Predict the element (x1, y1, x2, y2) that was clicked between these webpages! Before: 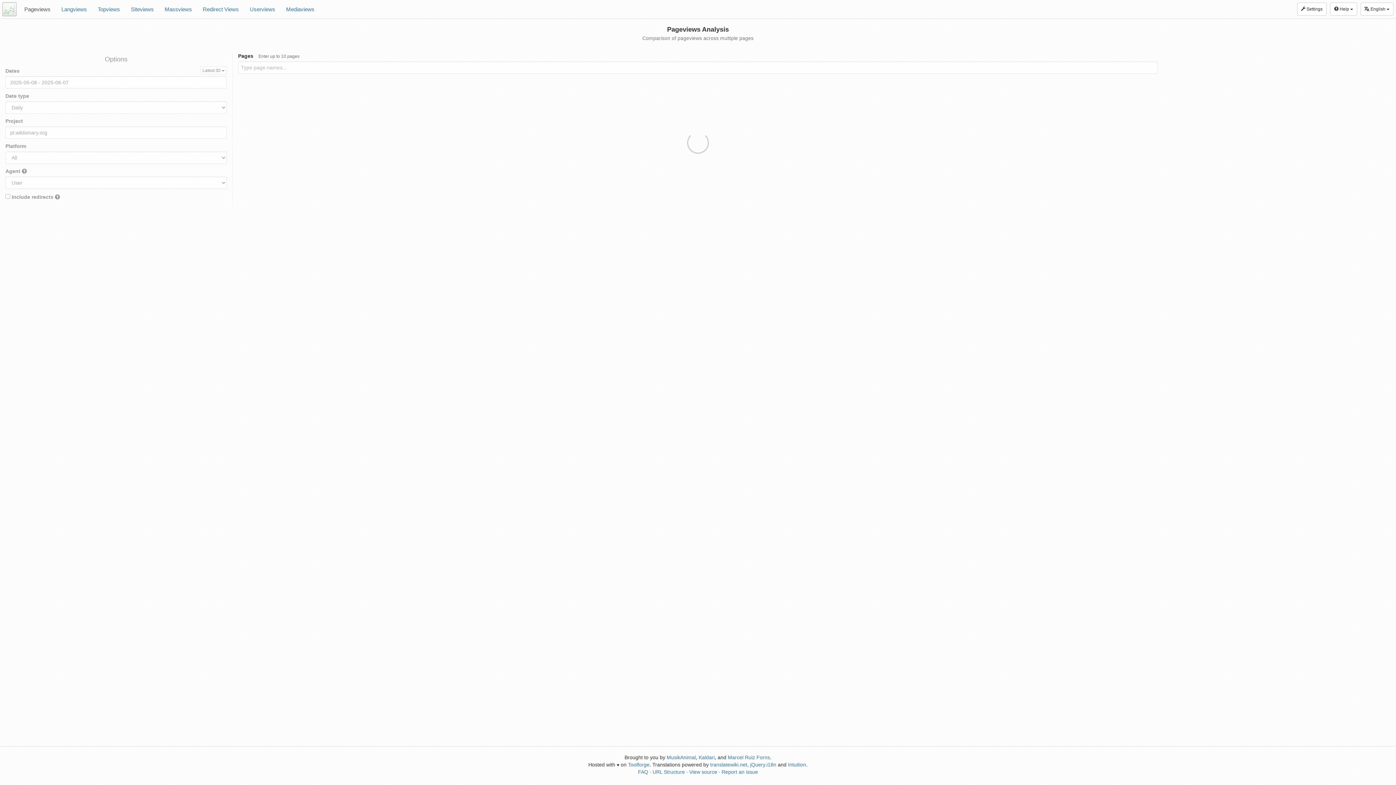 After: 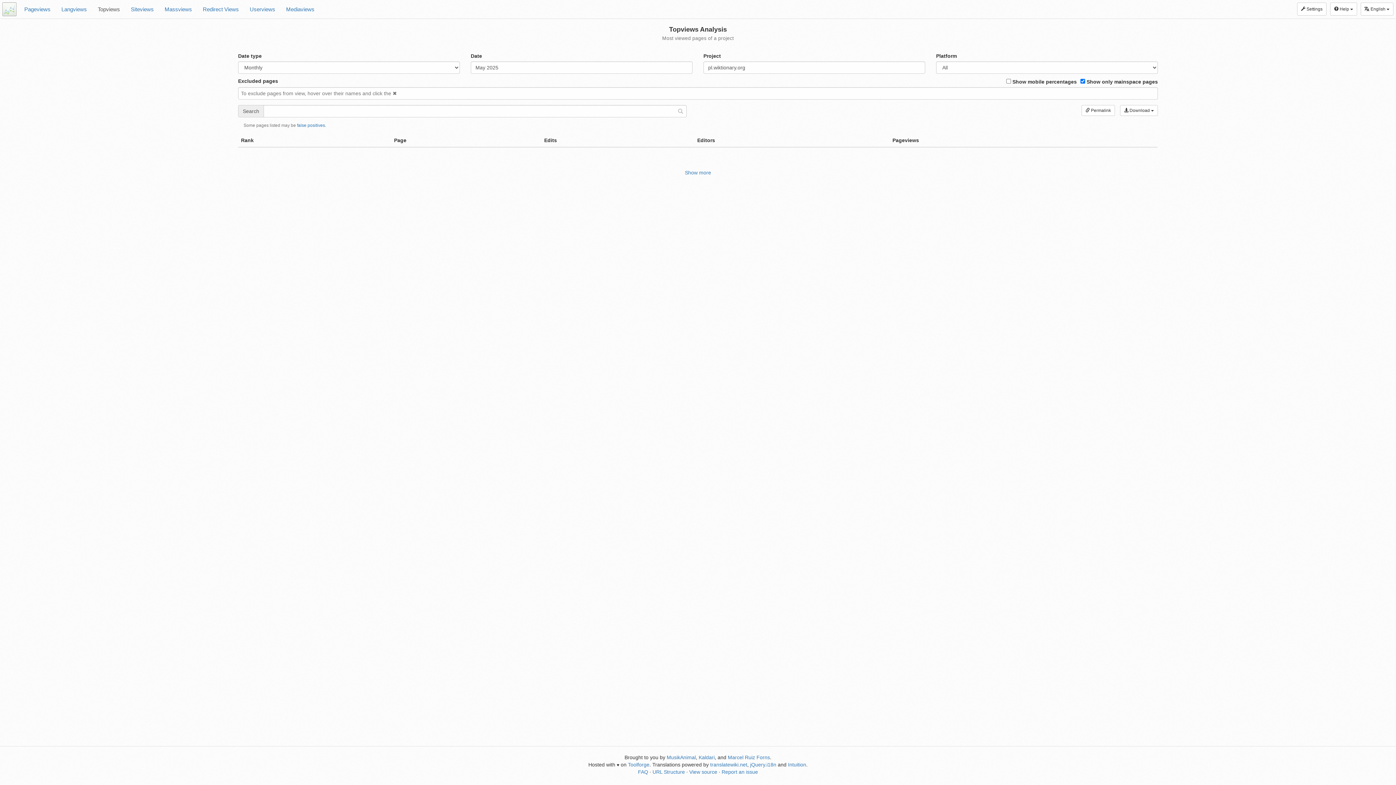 Action: bbox: (92, 0, 125, 18) label: Topviews